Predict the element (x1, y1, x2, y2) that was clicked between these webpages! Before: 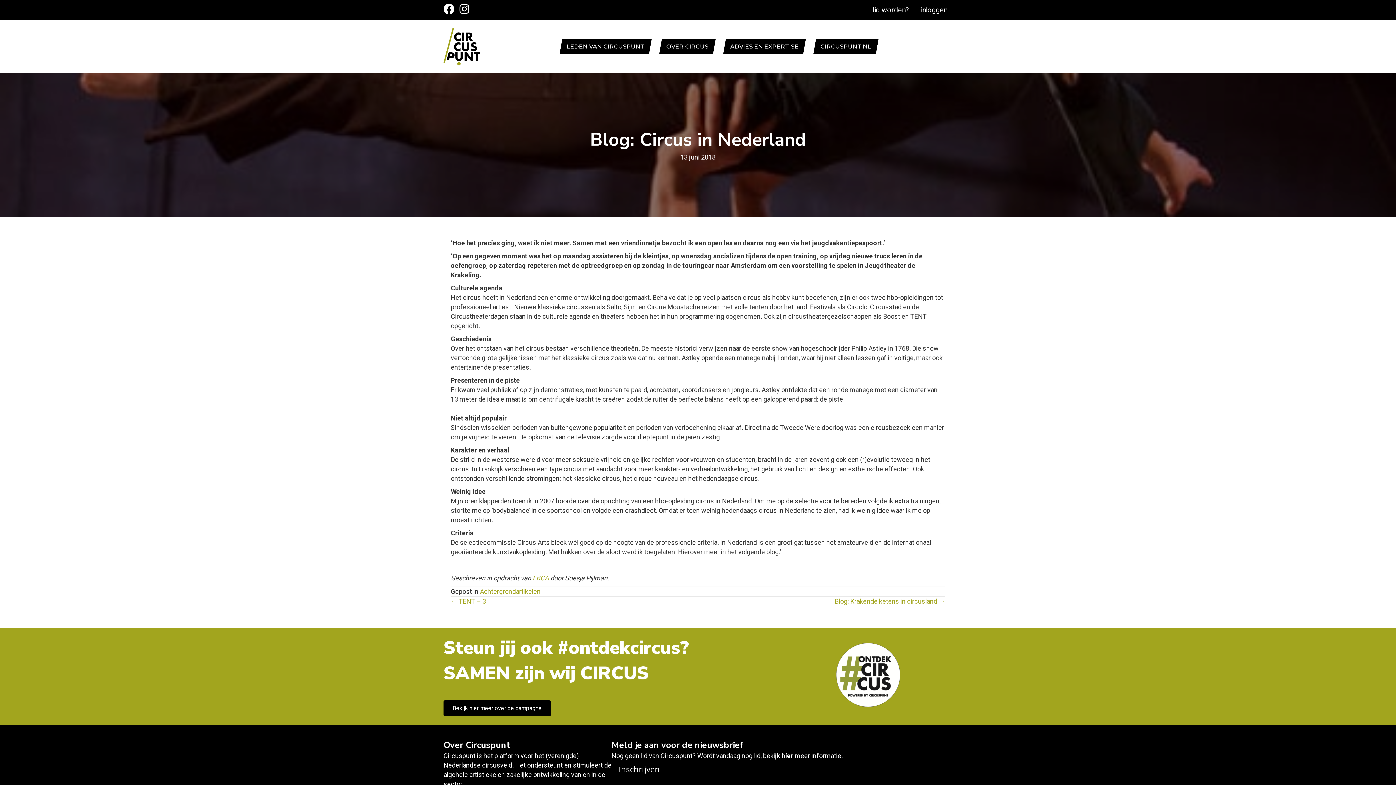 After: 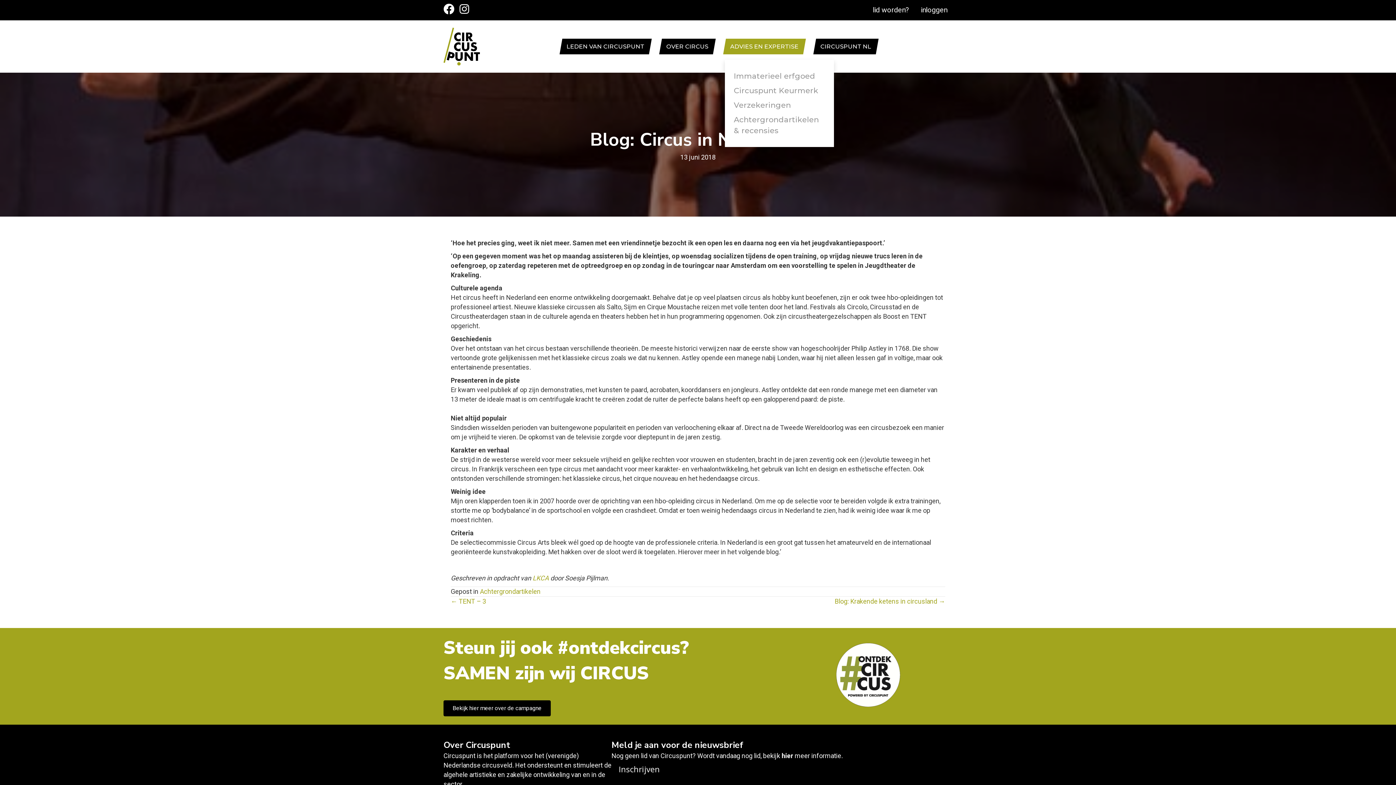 Action: label: ADVIES EN EXPERTISE bbox: (724, 38, 804, 54)